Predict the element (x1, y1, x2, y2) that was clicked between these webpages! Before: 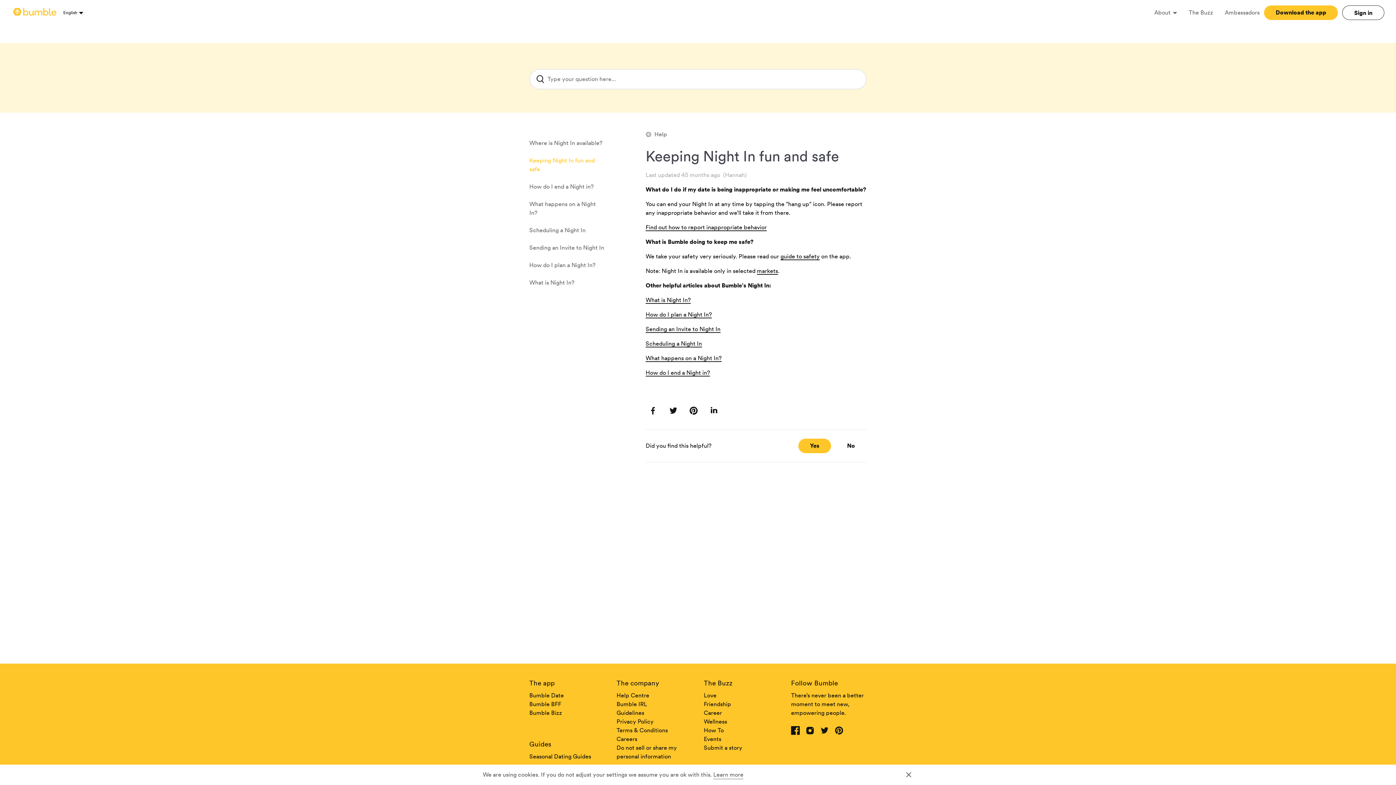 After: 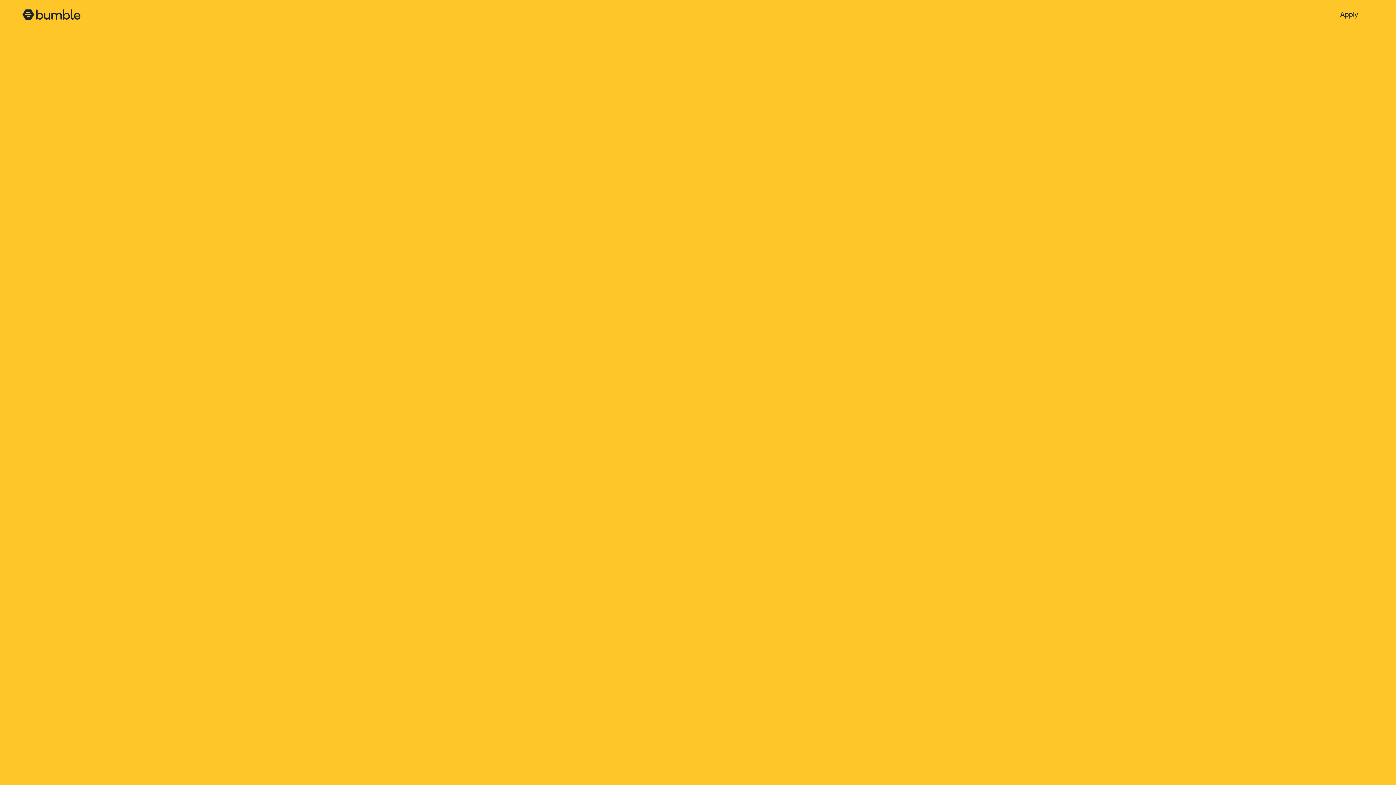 Action: label: Ambassadors bbox: (1225, 8, 1260, 17)